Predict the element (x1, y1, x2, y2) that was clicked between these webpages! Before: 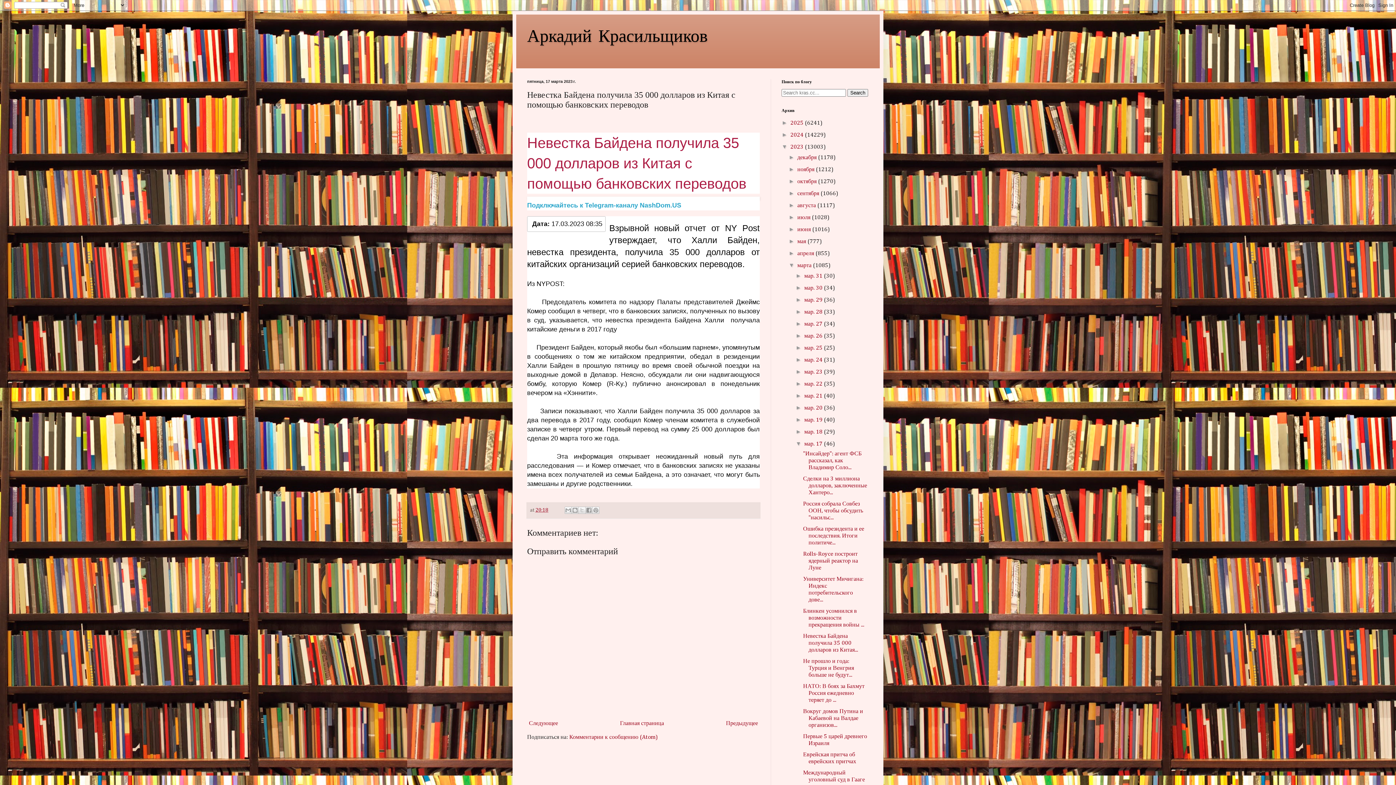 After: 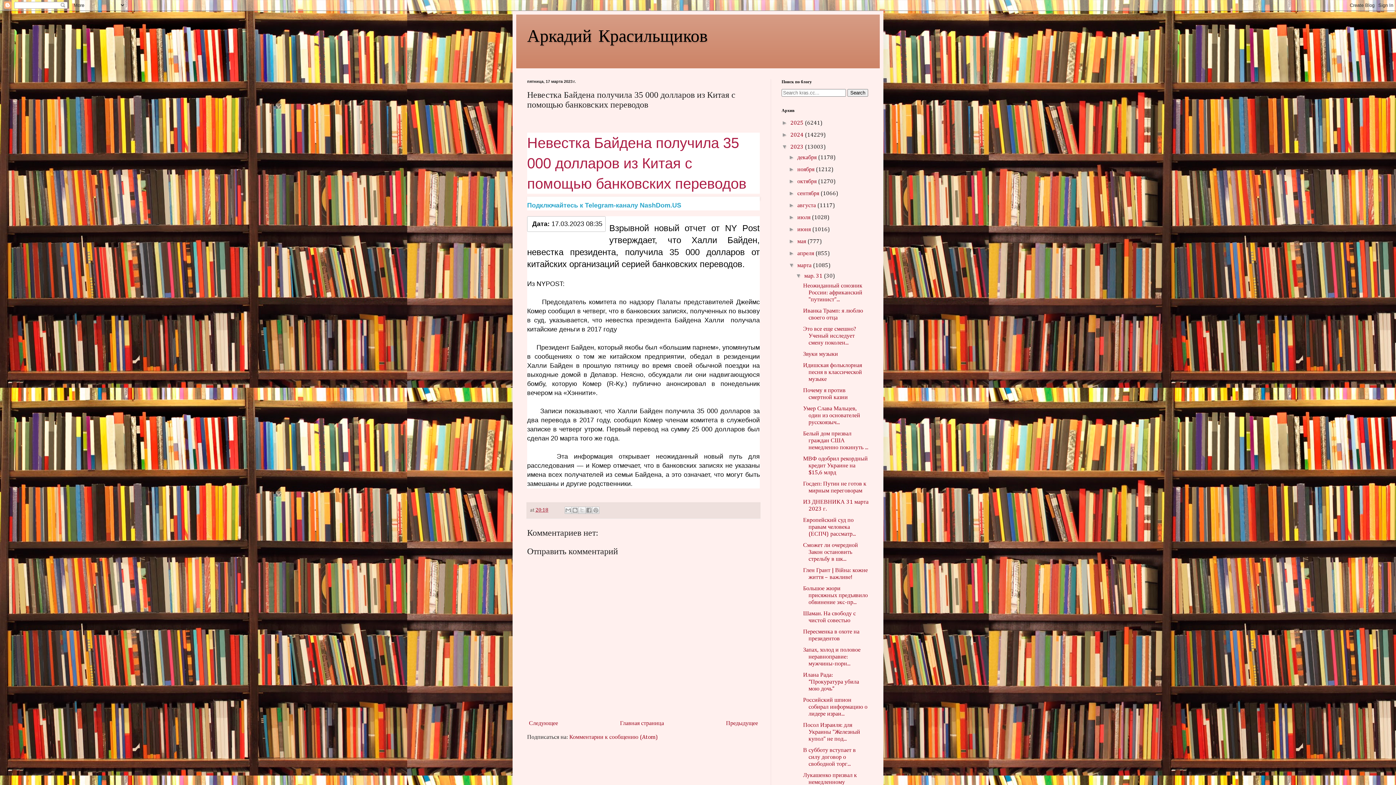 Action: label: ►   bbox: (795, 272, 804, 278)